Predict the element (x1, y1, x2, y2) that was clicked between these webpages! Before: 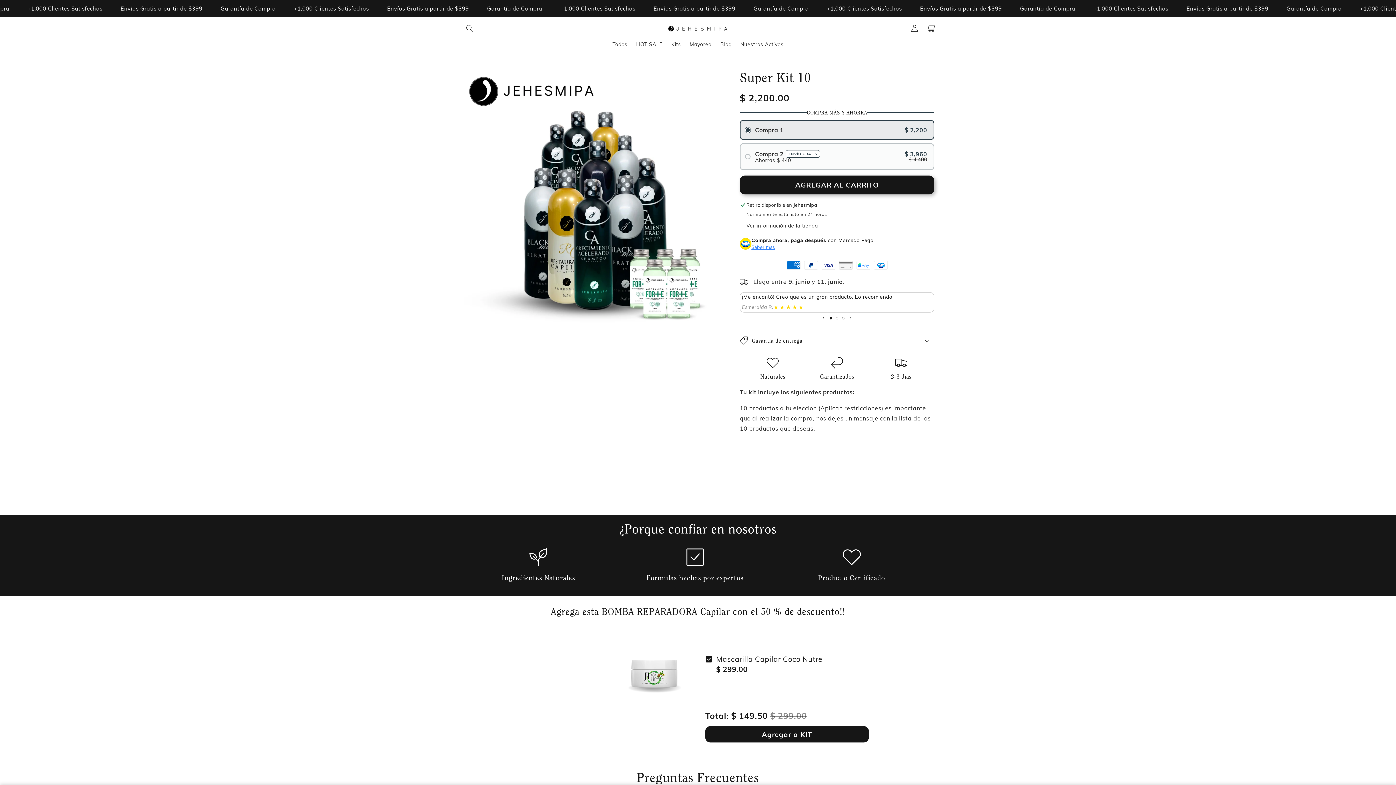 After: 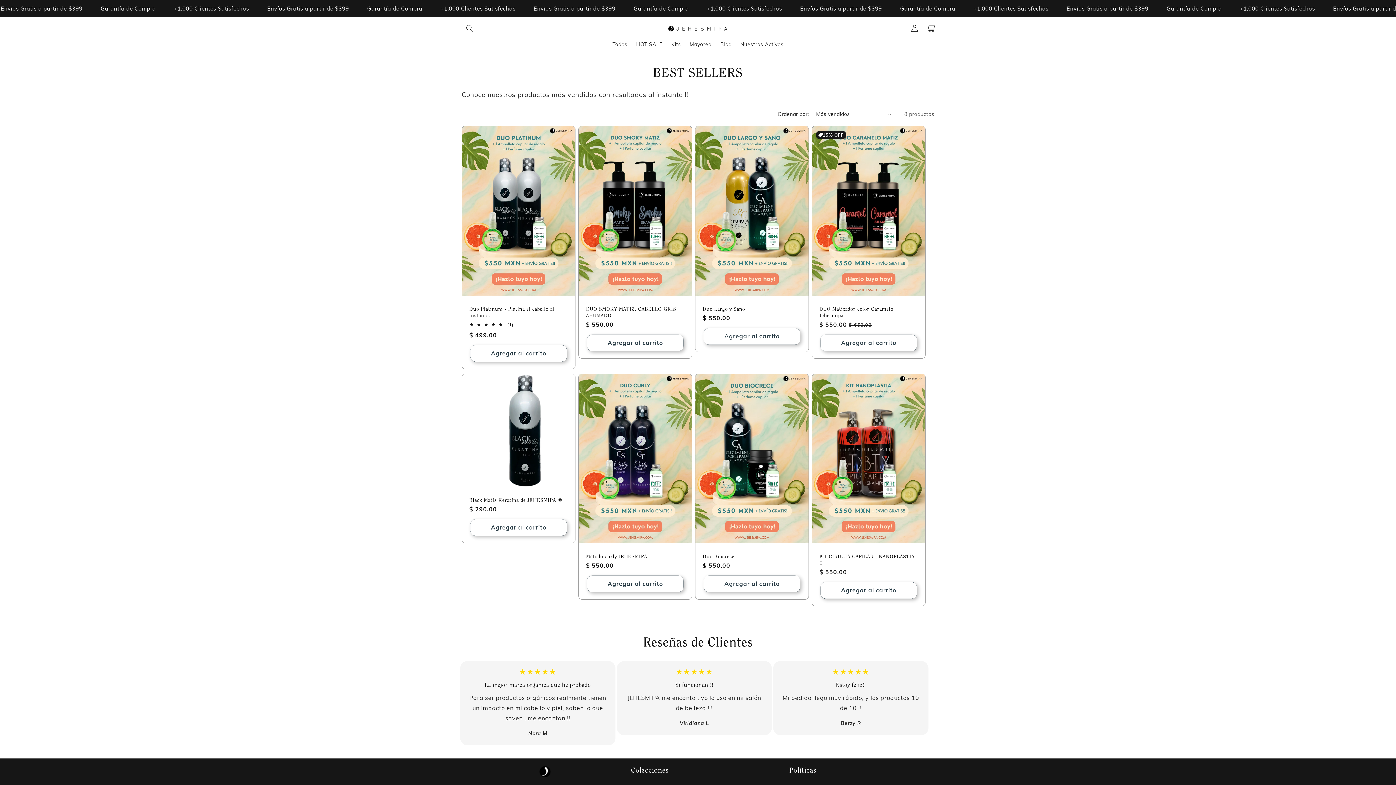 Action: bbox: (662, 20, 733, 36)